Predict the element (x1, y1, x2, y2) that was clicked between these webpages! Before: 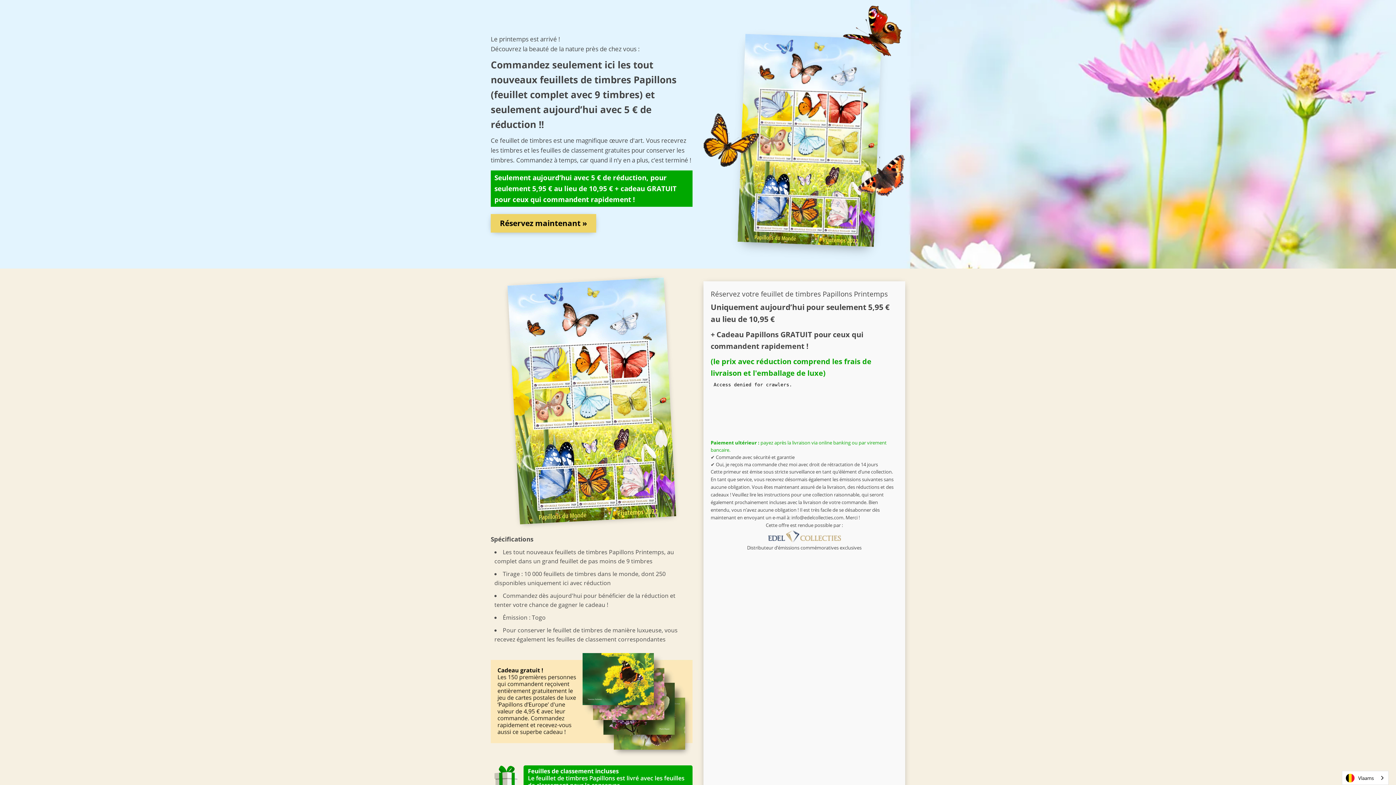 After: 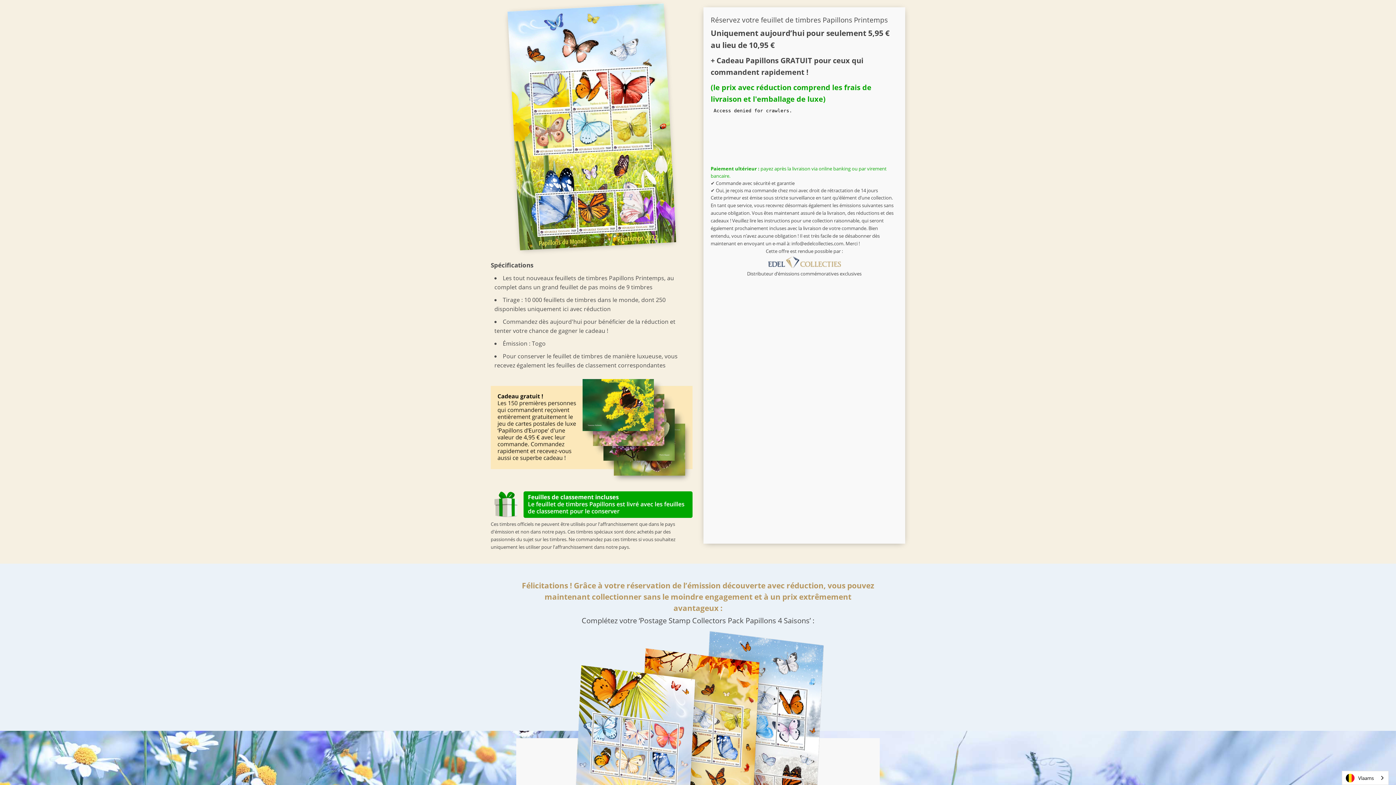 Action: label: Réservez maintenant » bbox: (490, 214, 596, 232)